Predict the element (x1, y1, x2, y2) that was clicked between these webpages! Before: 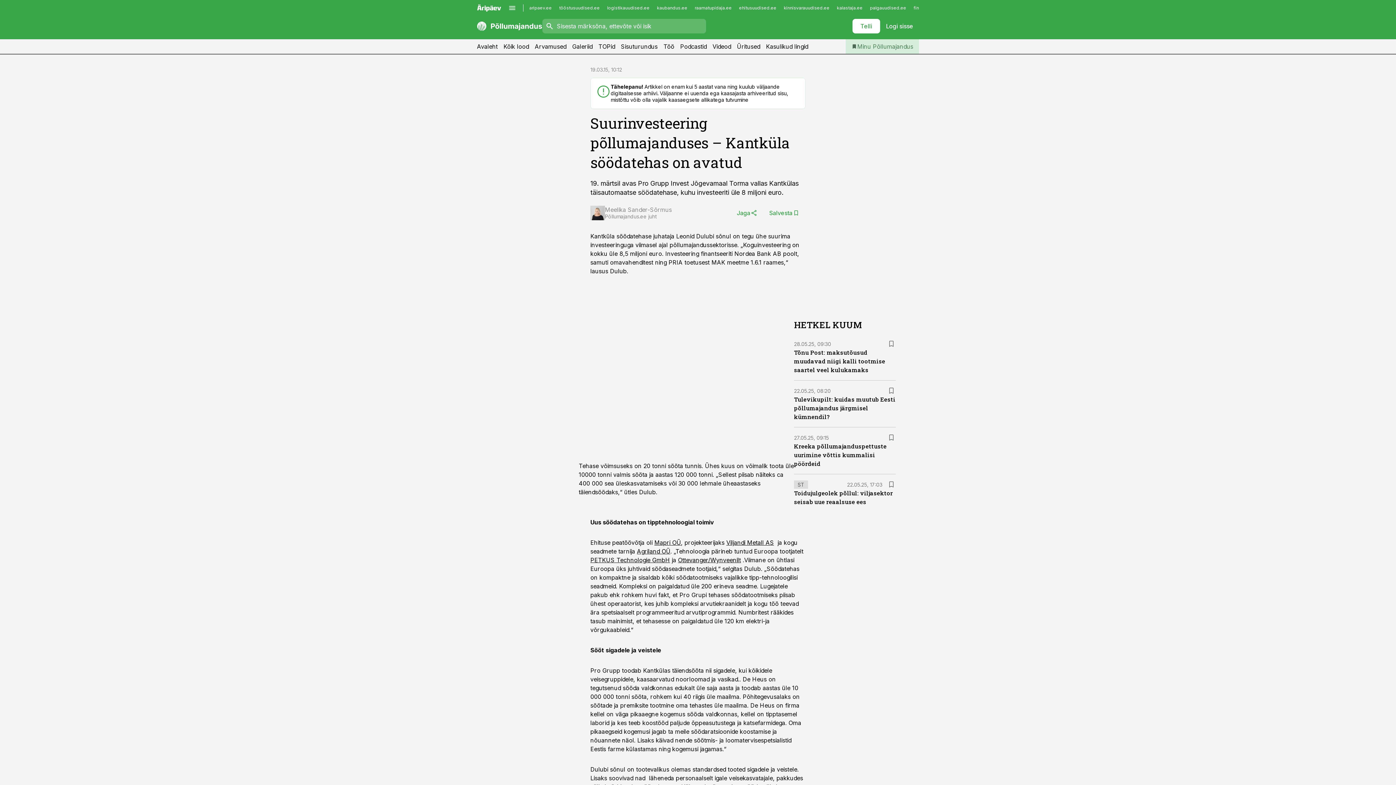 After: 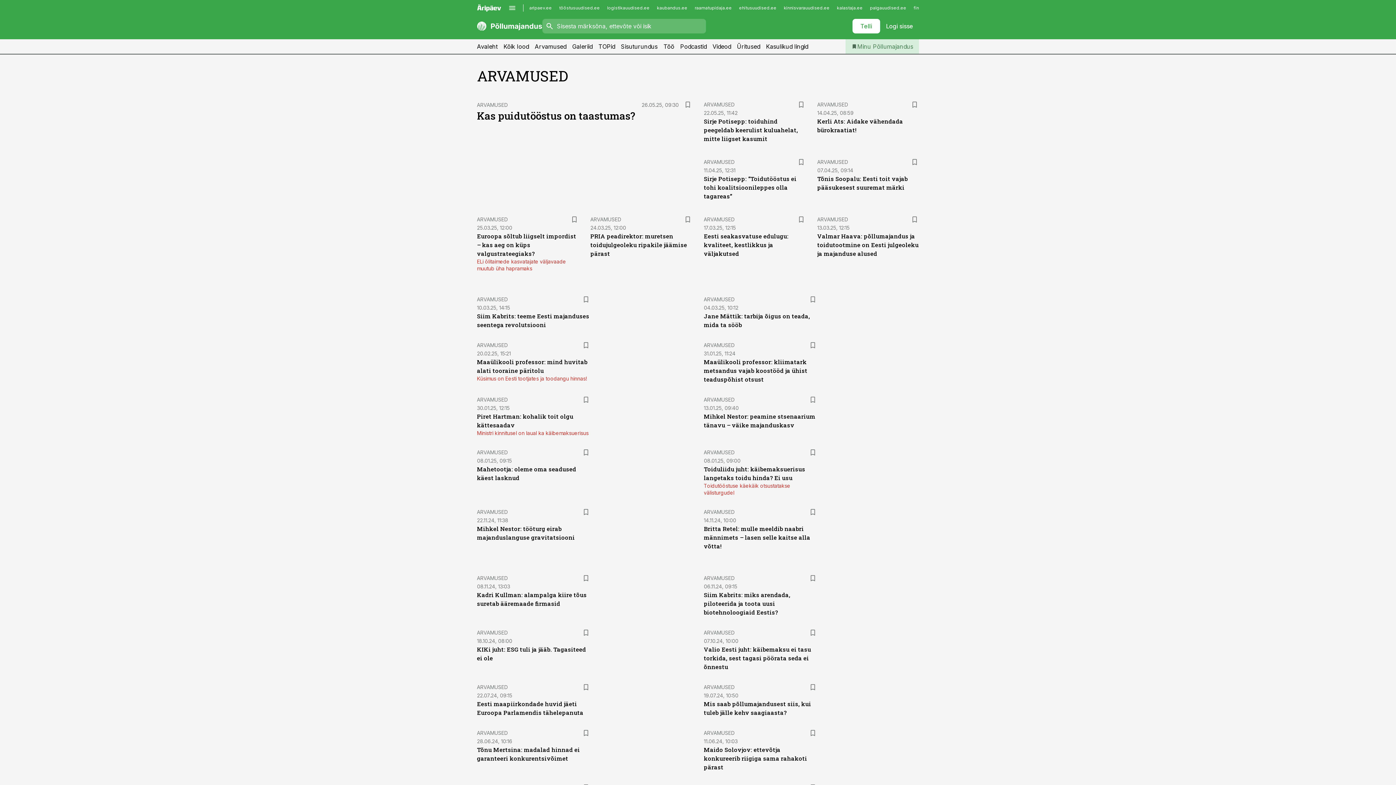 Action: label: Arvamused bbox: (534, 39, 566, 53)